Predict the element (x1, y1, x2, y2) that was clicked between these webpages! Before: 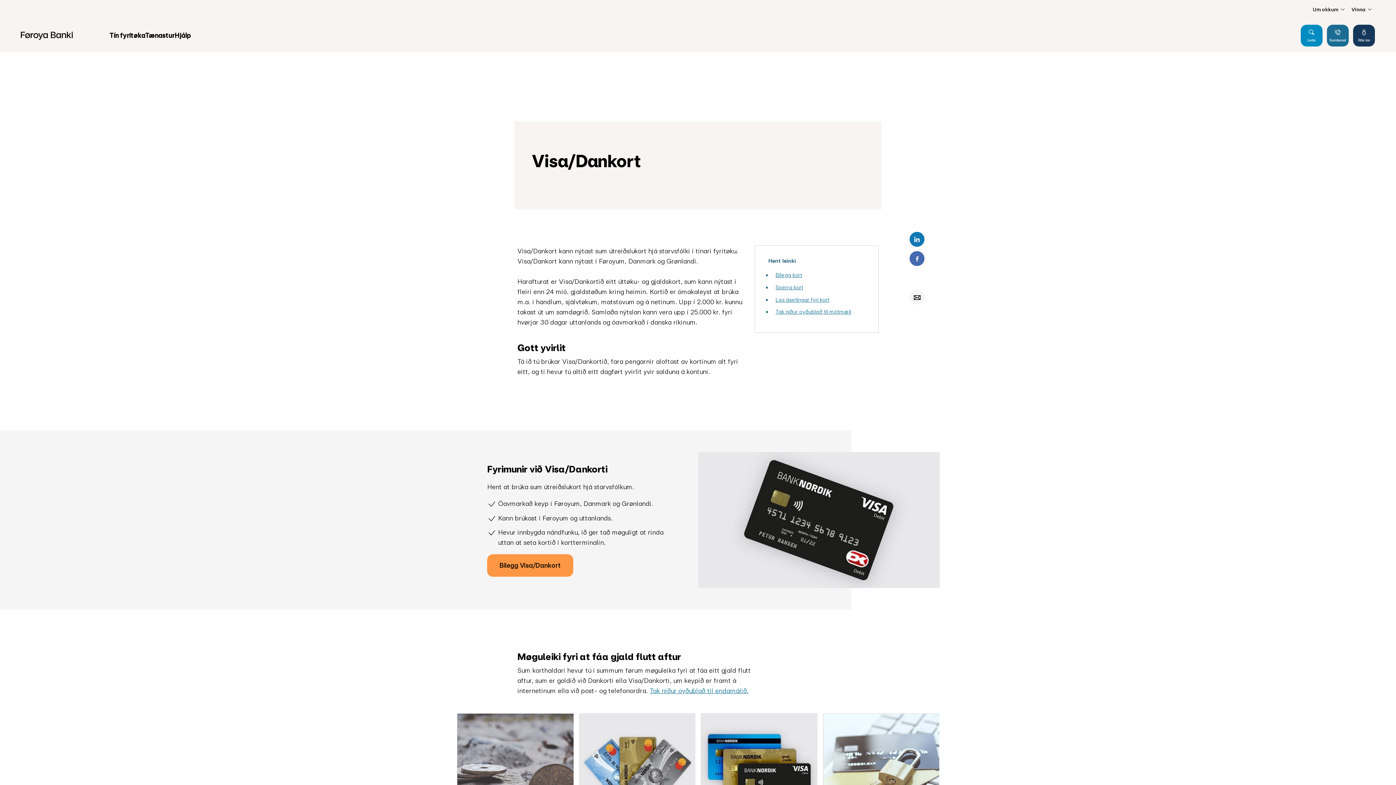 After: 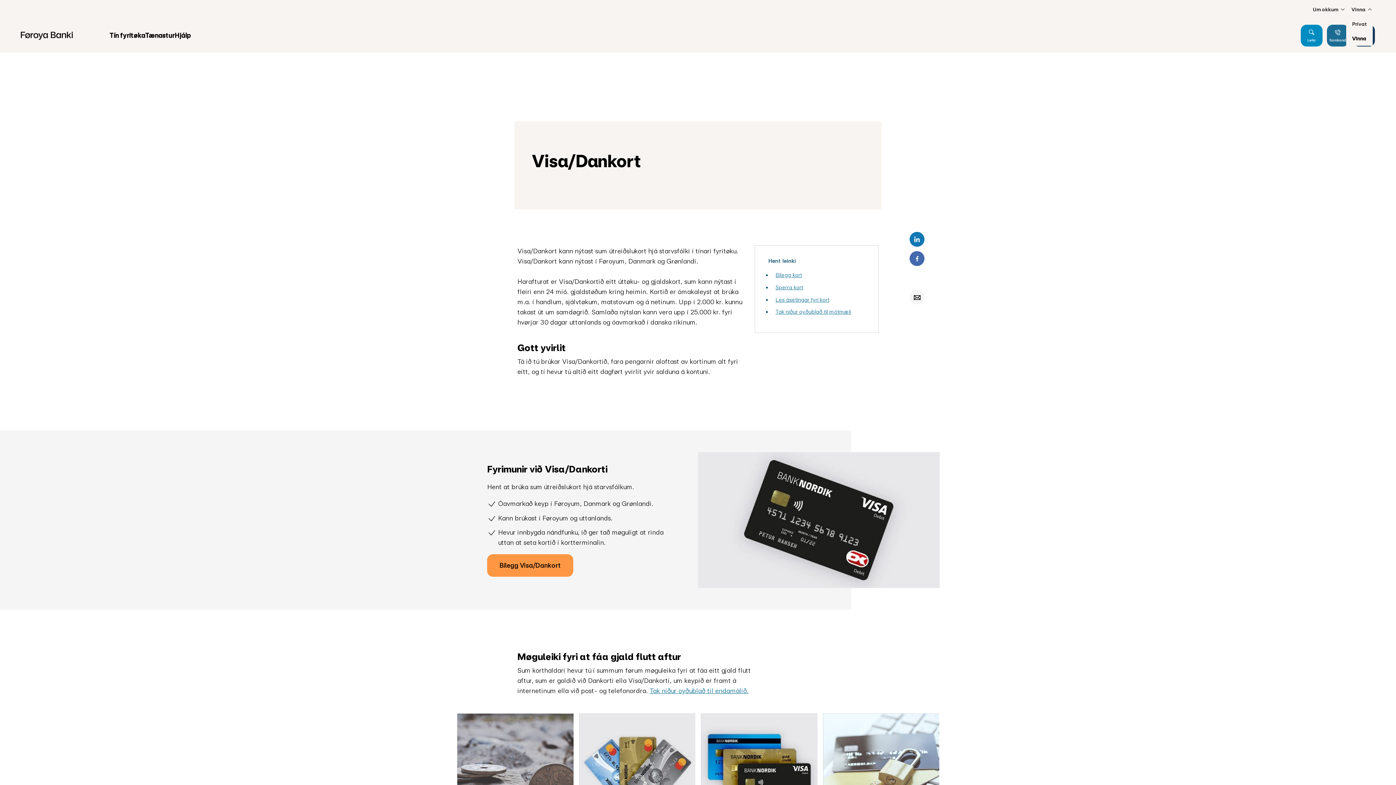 Action: bbox: (1351, 2, 1373, 16) label: Vinna